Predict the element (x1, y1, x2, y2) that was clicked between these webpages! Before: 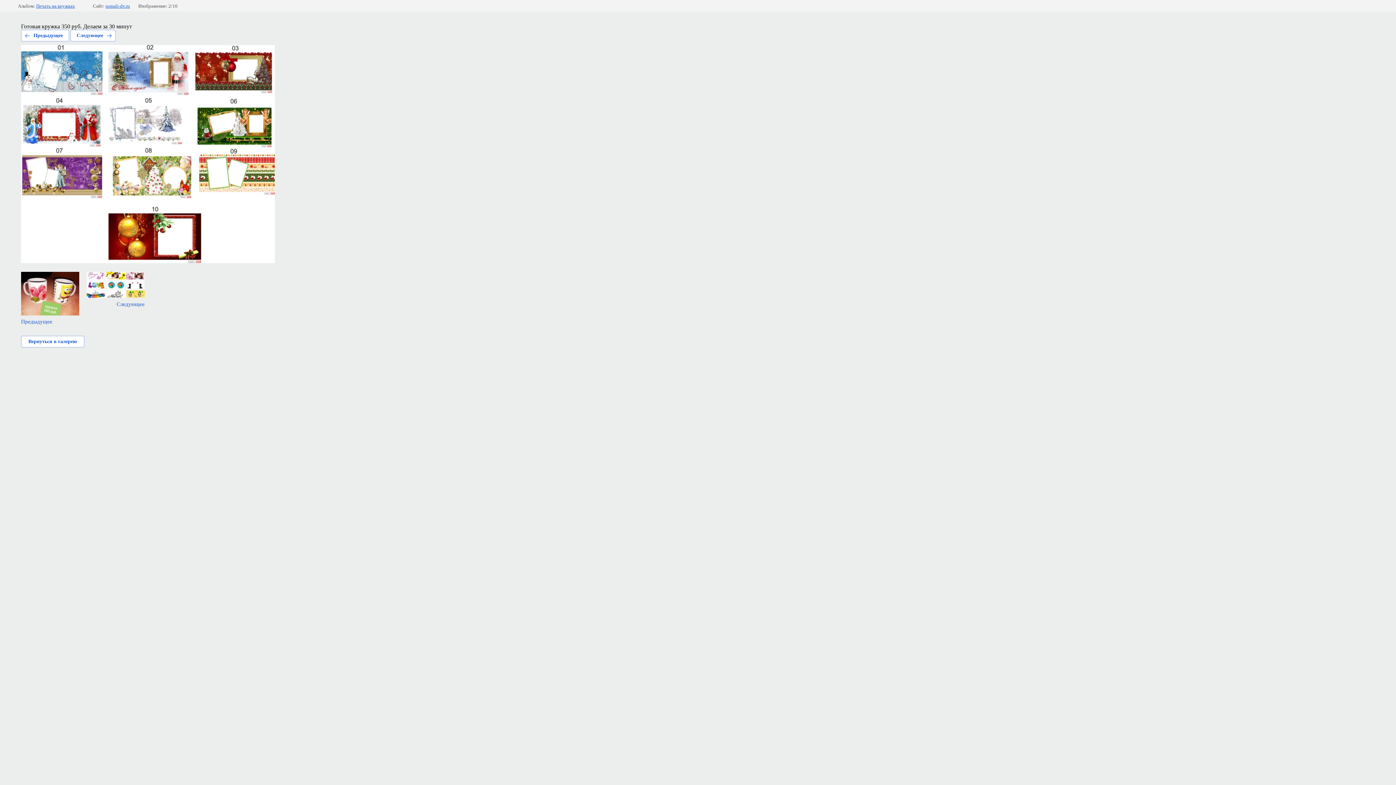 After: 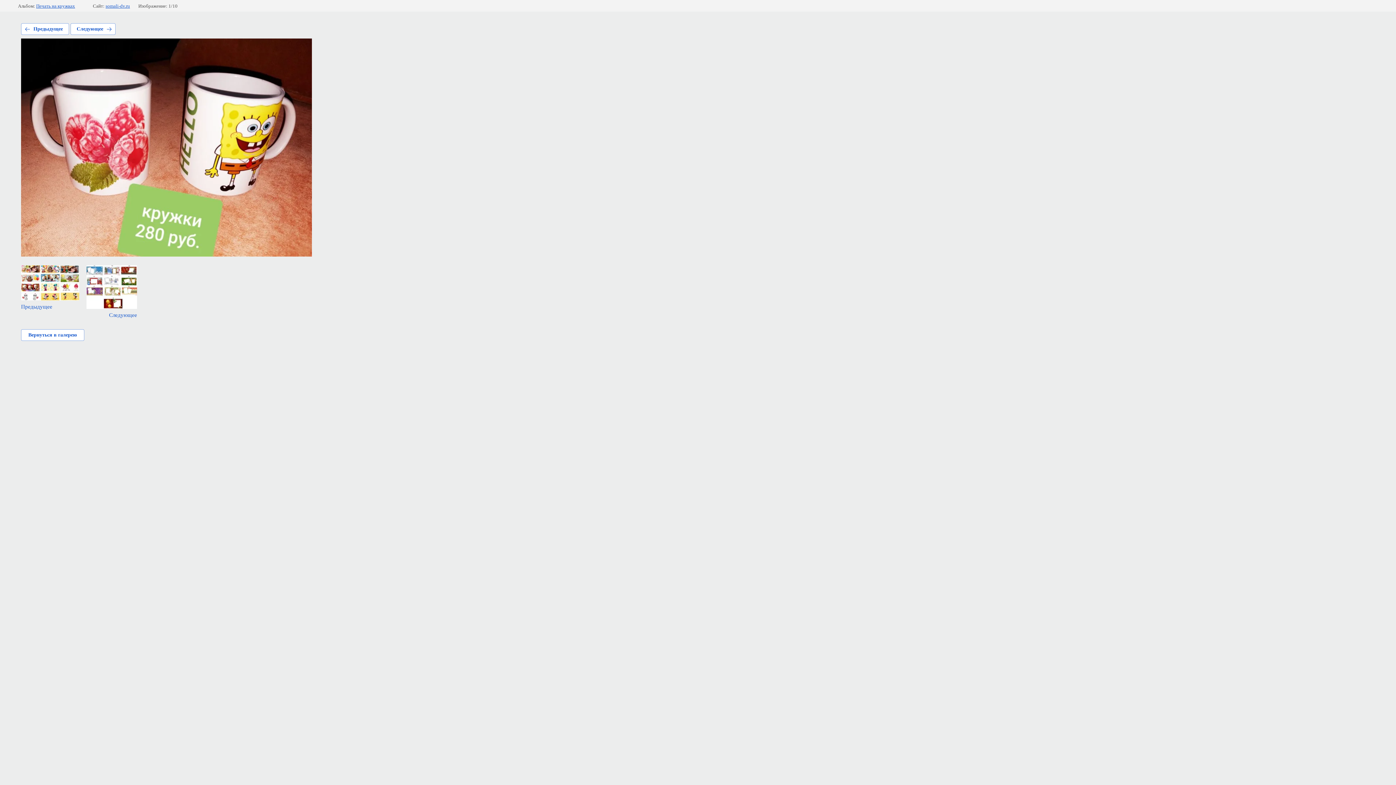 Action: label: Предыдущее bbox: (21, 272, 79, 325)